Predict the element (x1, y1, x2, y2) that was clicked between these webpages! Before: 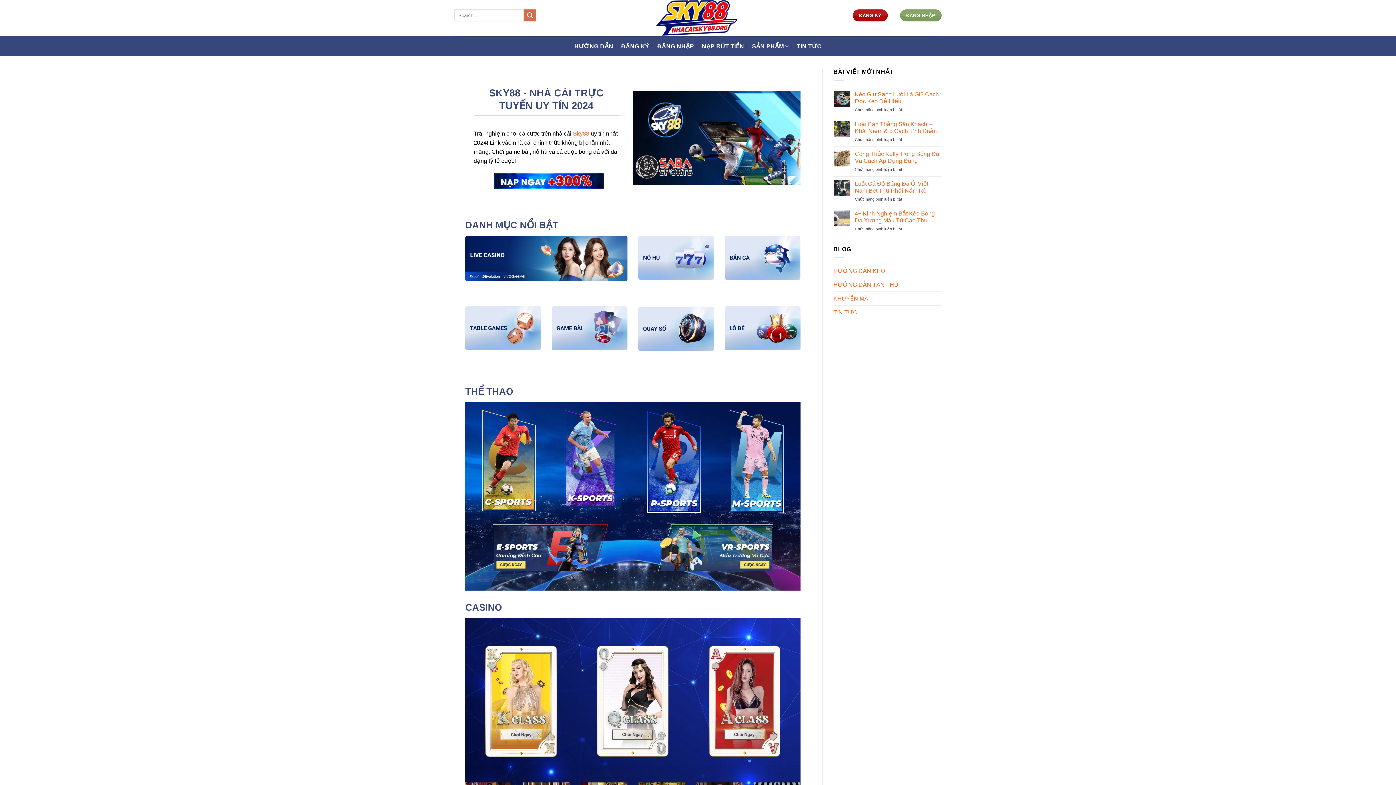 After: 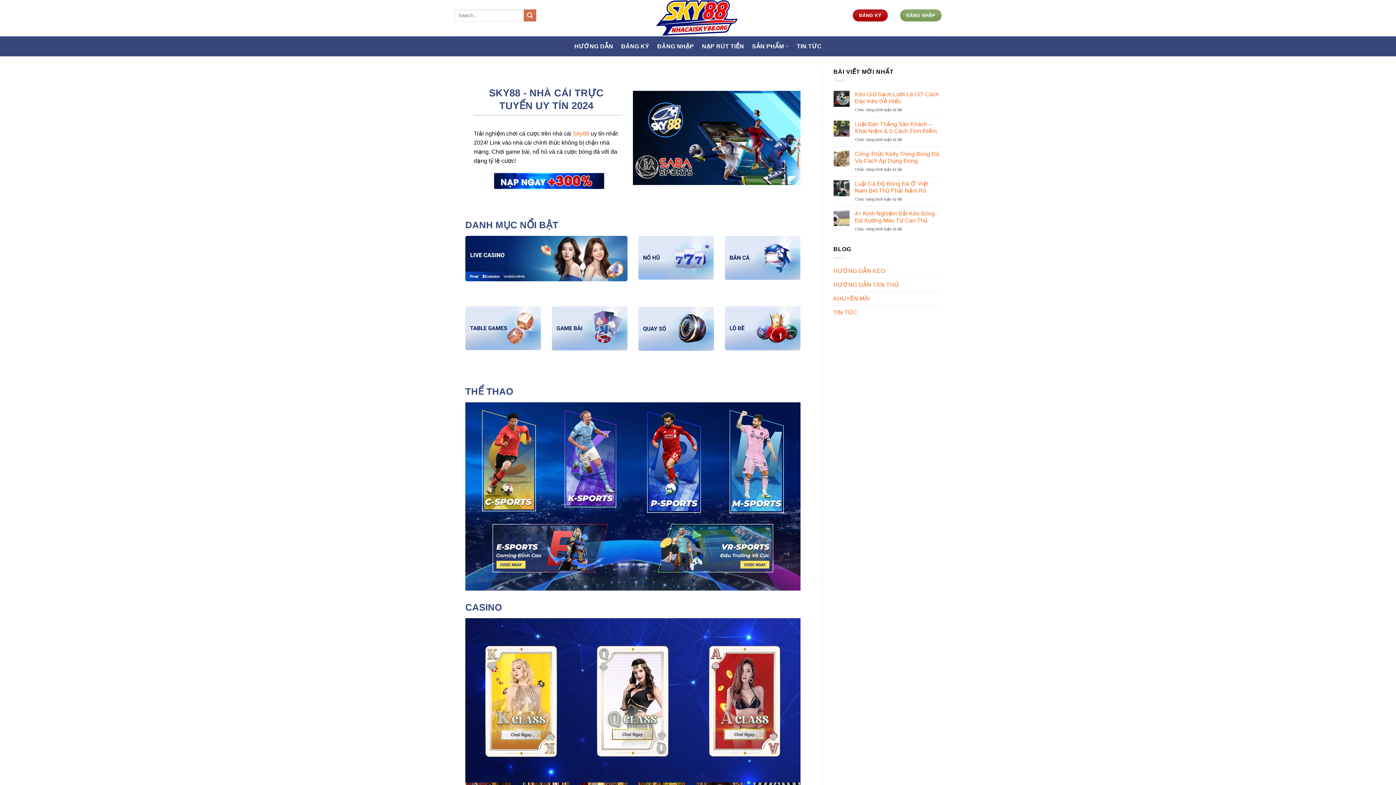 Action: bbox: (650, 0, 746, 36)